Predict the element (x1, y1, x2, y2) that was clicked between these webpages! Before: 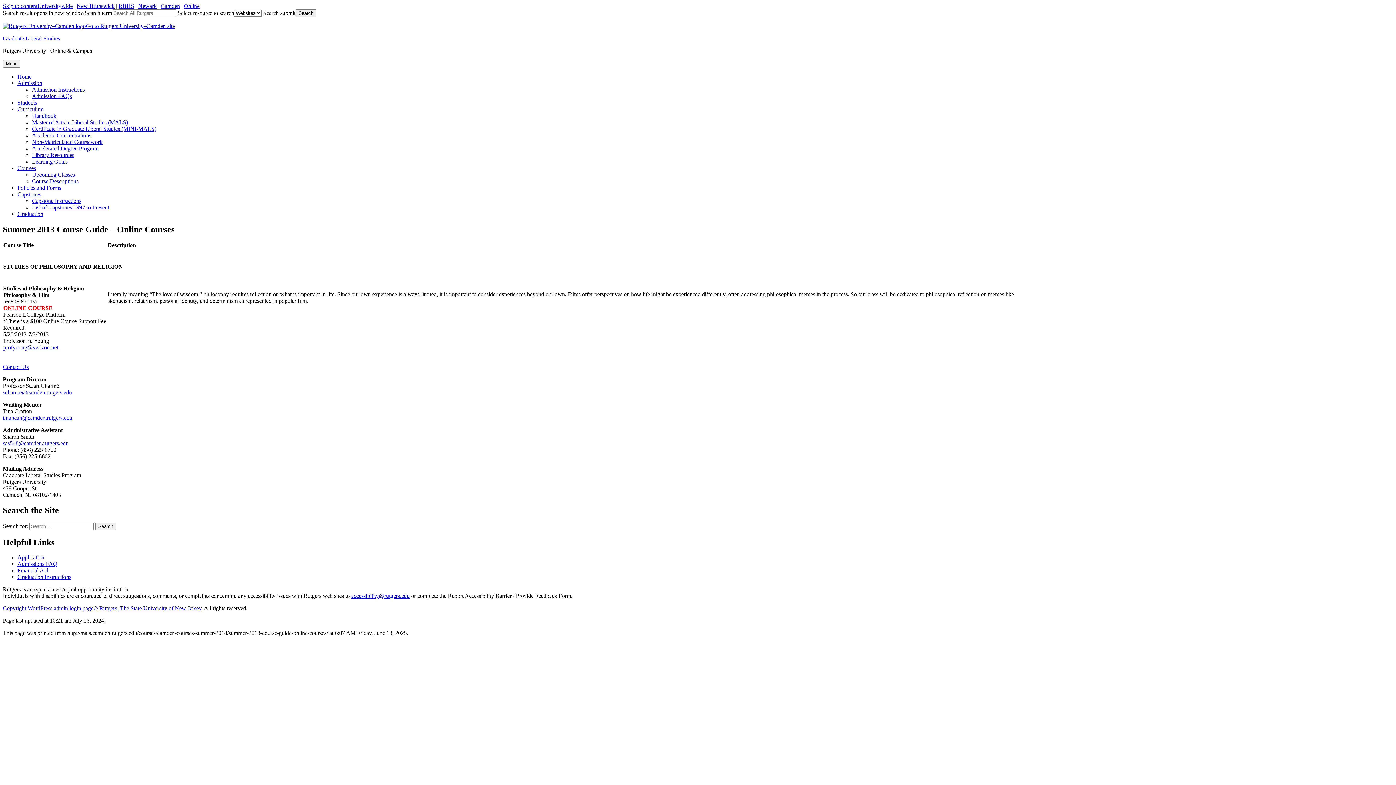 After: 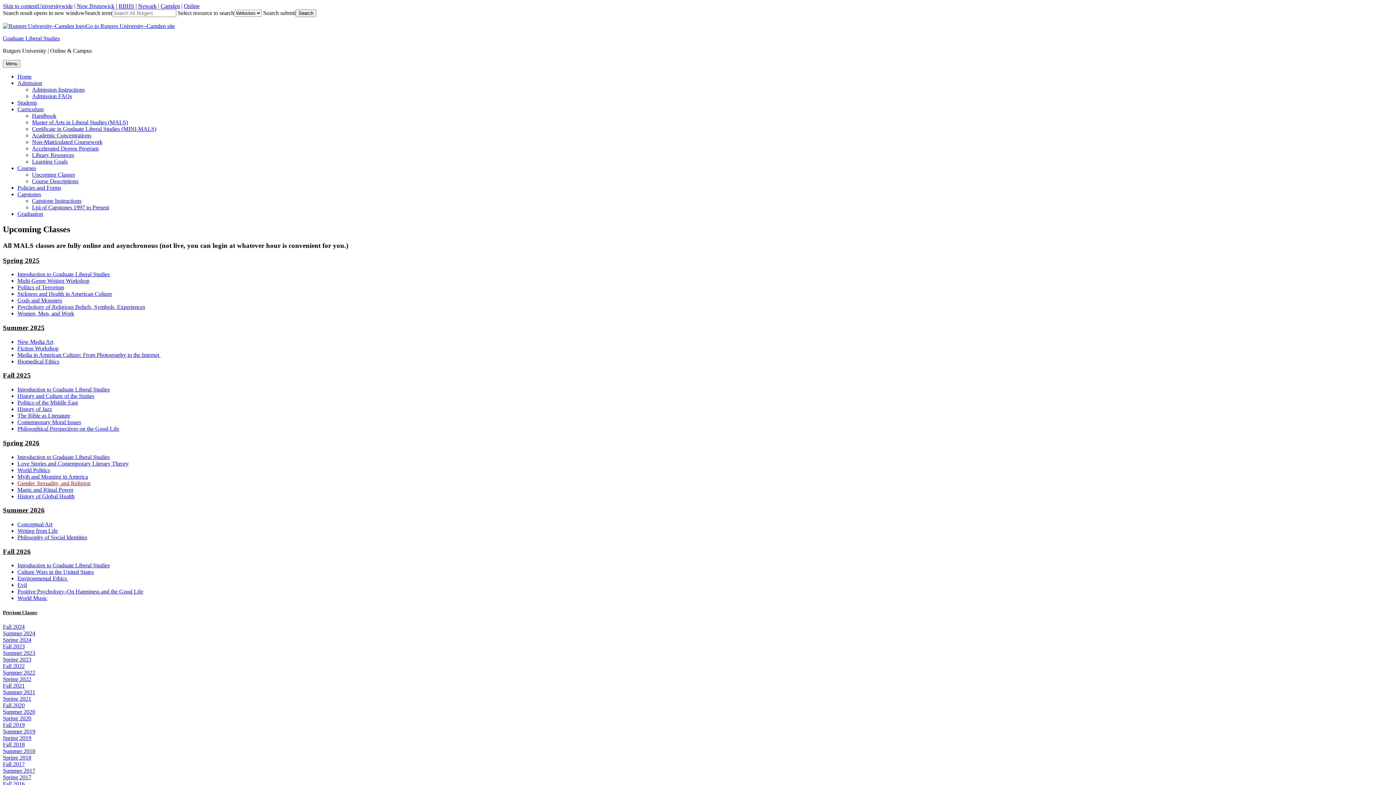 Action: label: Upcoming Classes bbox: (32, 171, 74, 177)